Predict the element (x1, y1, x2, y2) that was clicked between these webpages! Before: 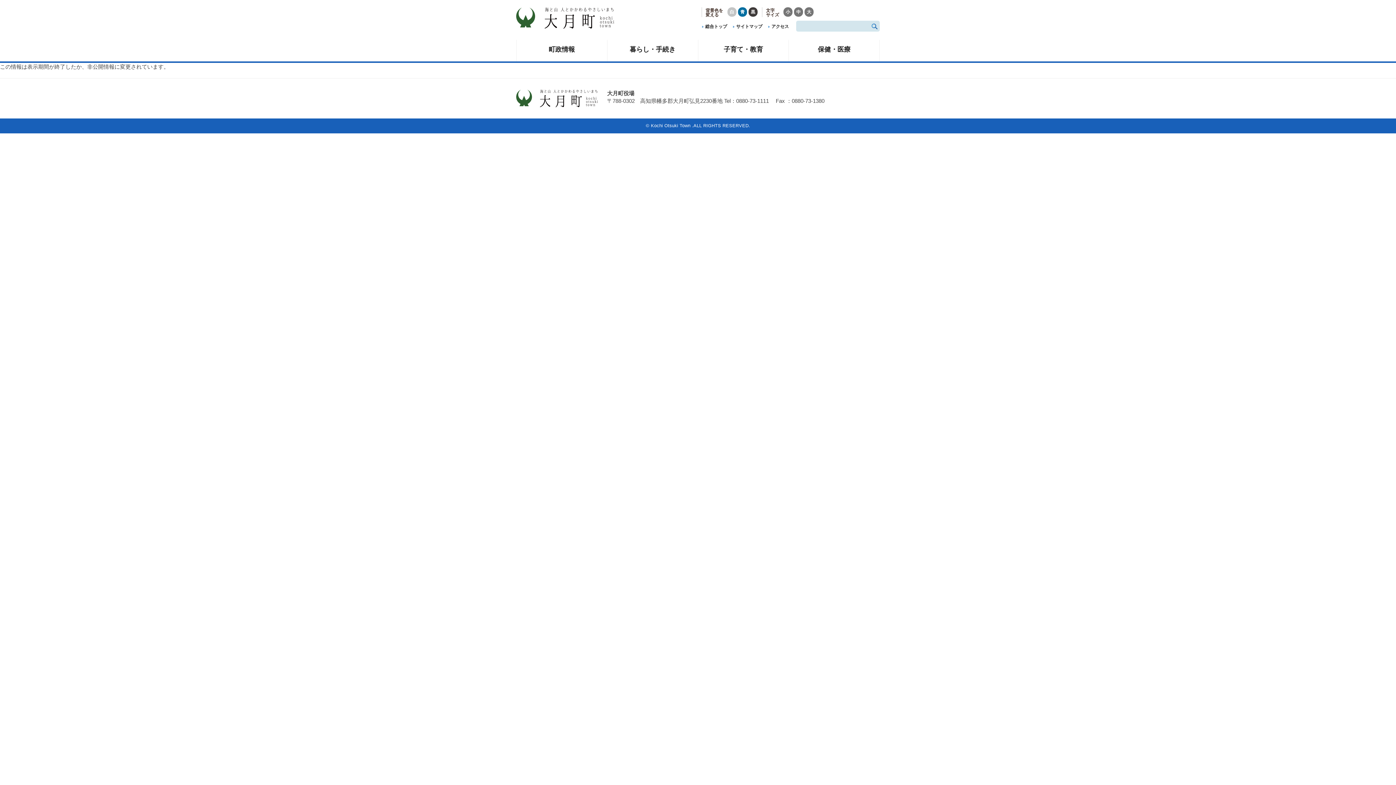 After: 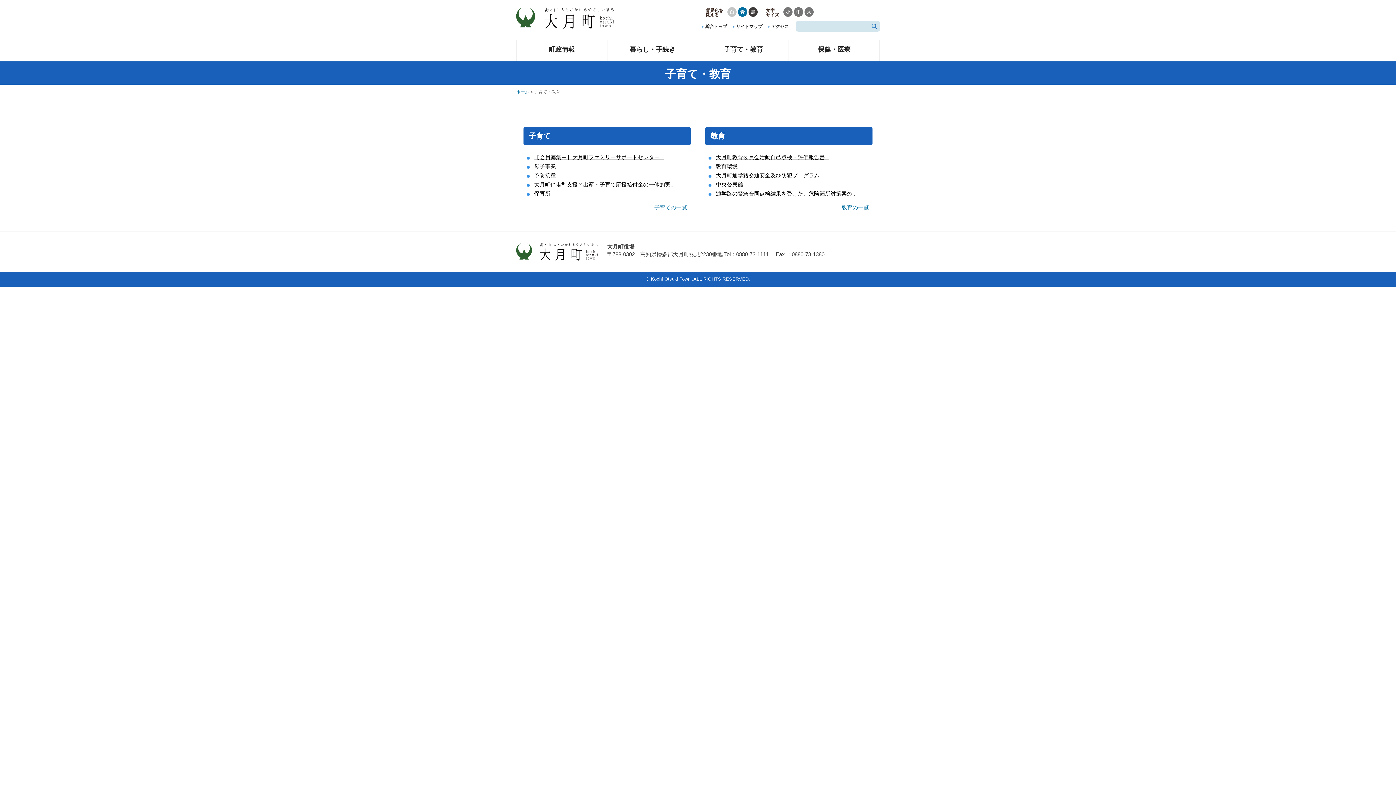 Action: label: 子育て・教育 bbox: (701, 40, 785, 58)